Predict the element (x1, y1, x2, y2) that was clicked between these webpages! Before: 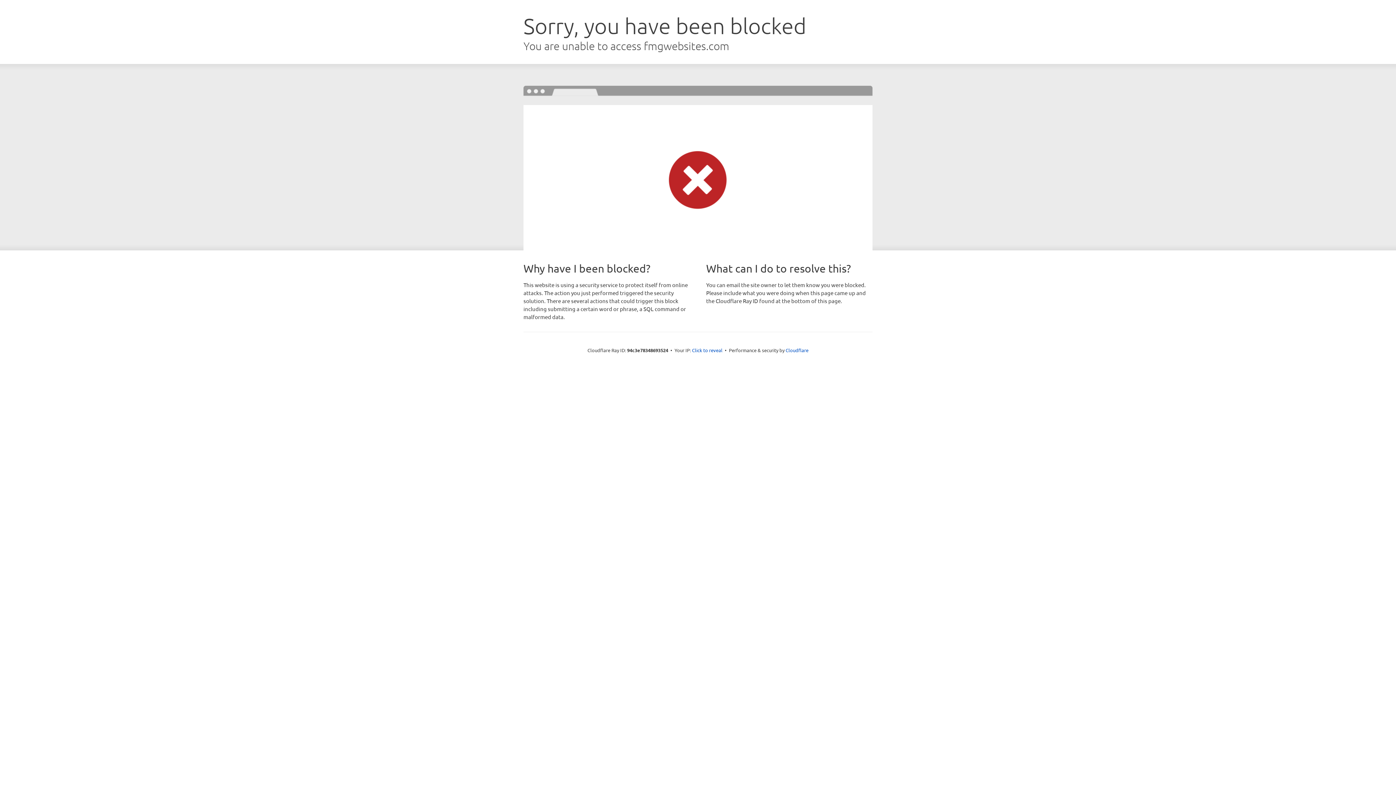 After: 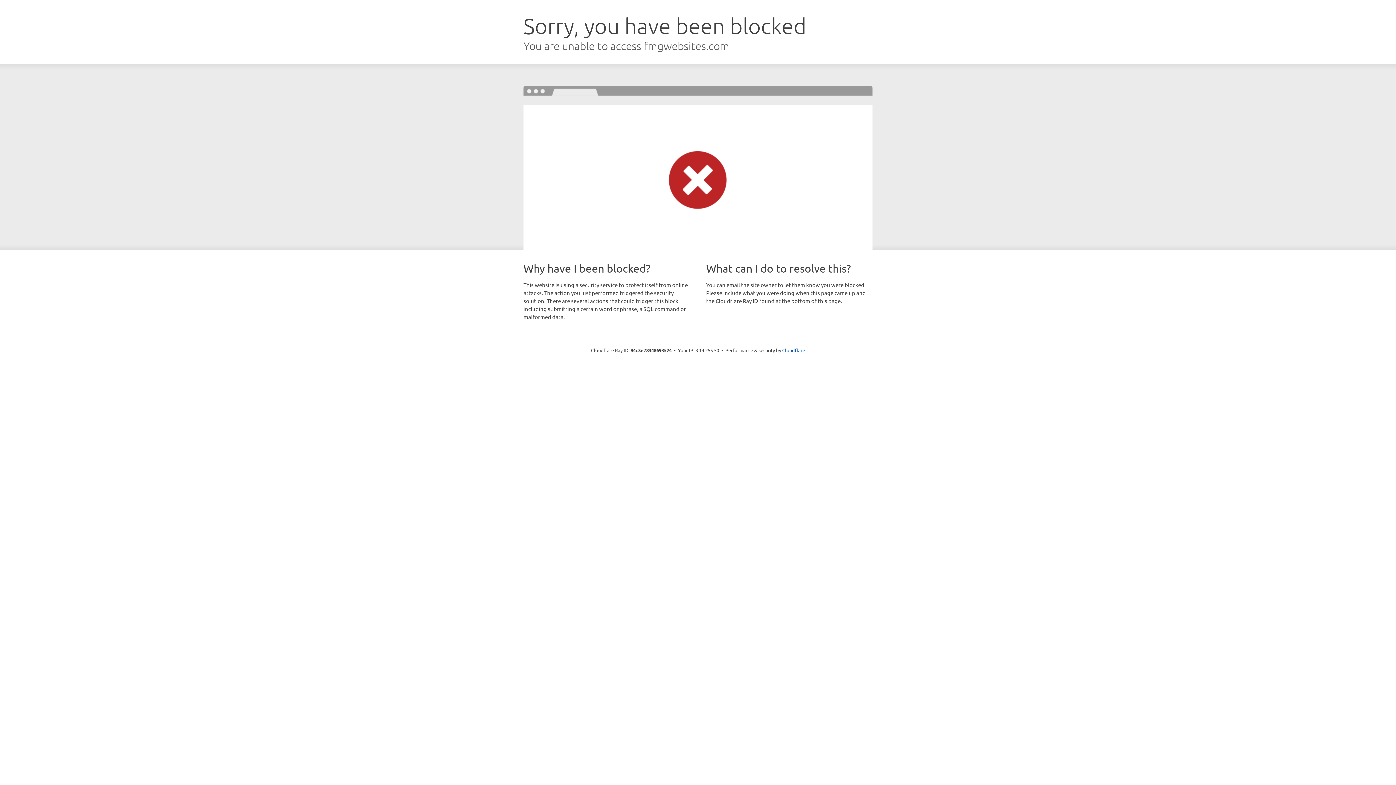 Action: label: Click to reveal bbox: (692, 346, 722, 353)